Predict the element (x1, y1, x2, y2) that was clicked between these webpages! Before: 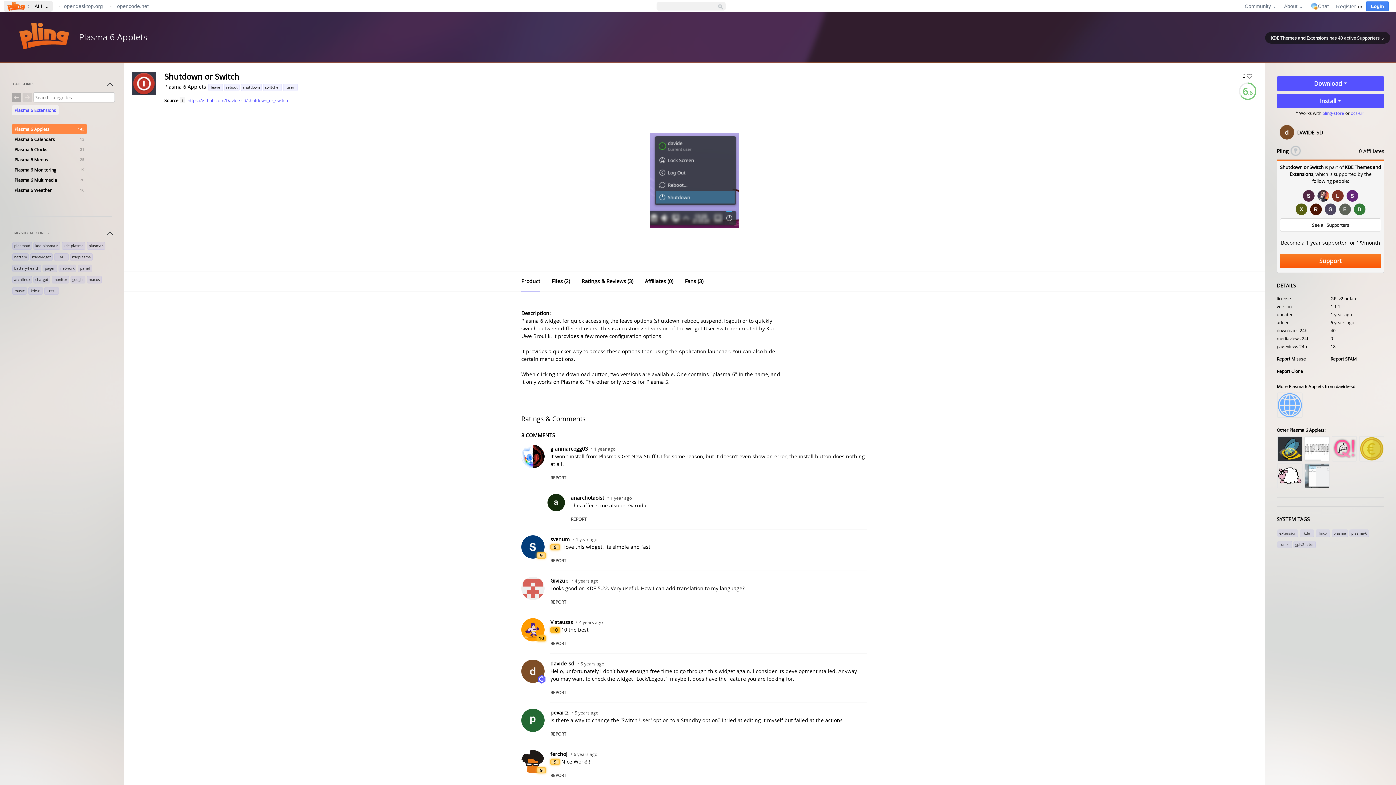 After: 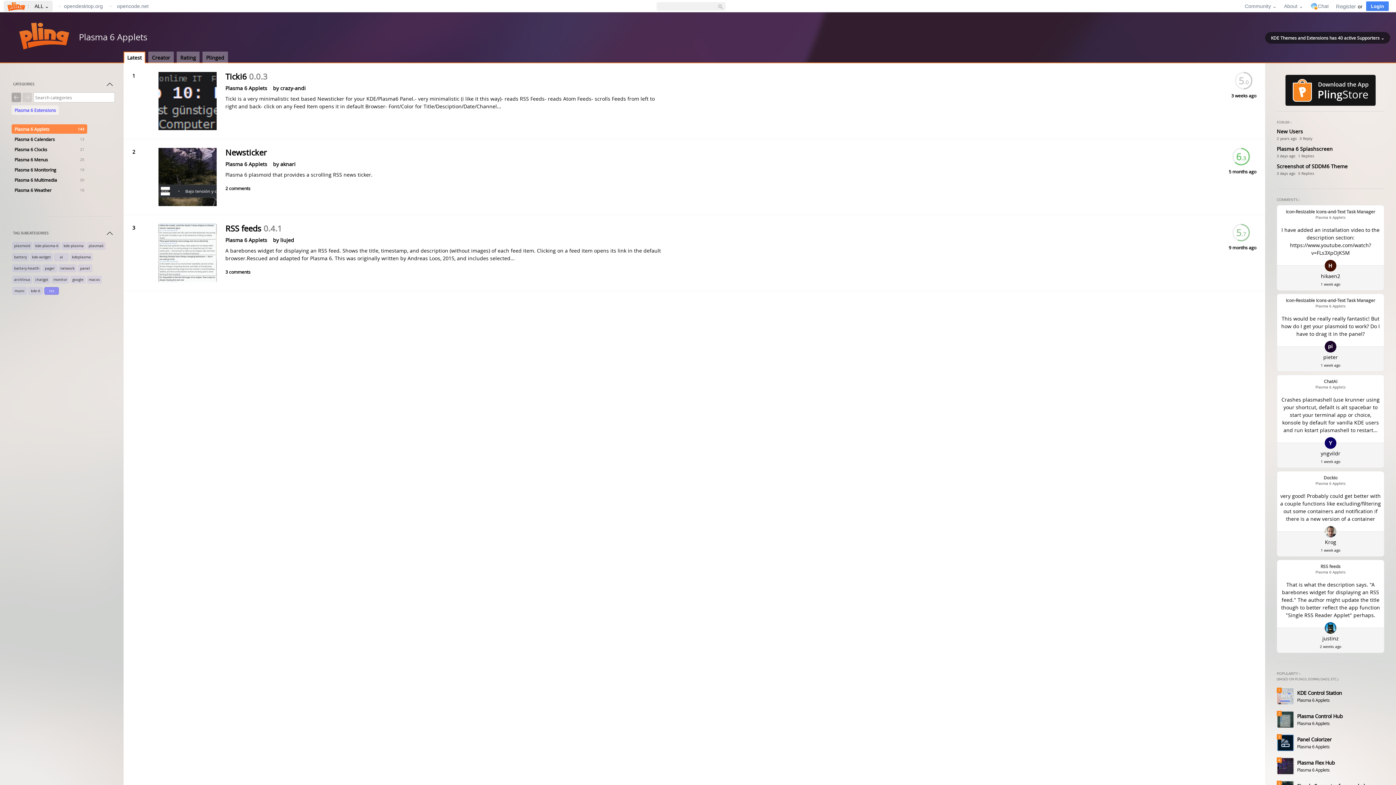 Action: bbox: (43, 286, 59, 293) label: rss